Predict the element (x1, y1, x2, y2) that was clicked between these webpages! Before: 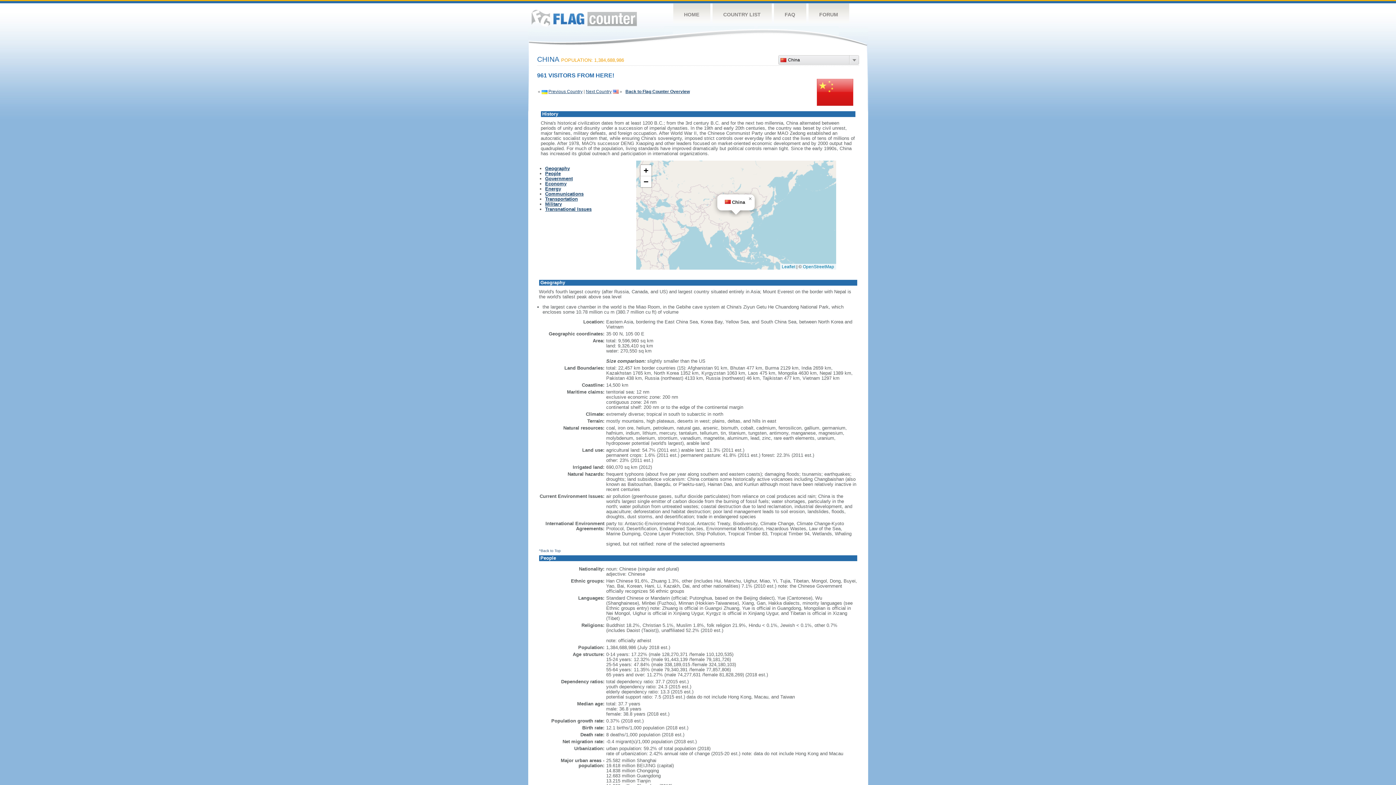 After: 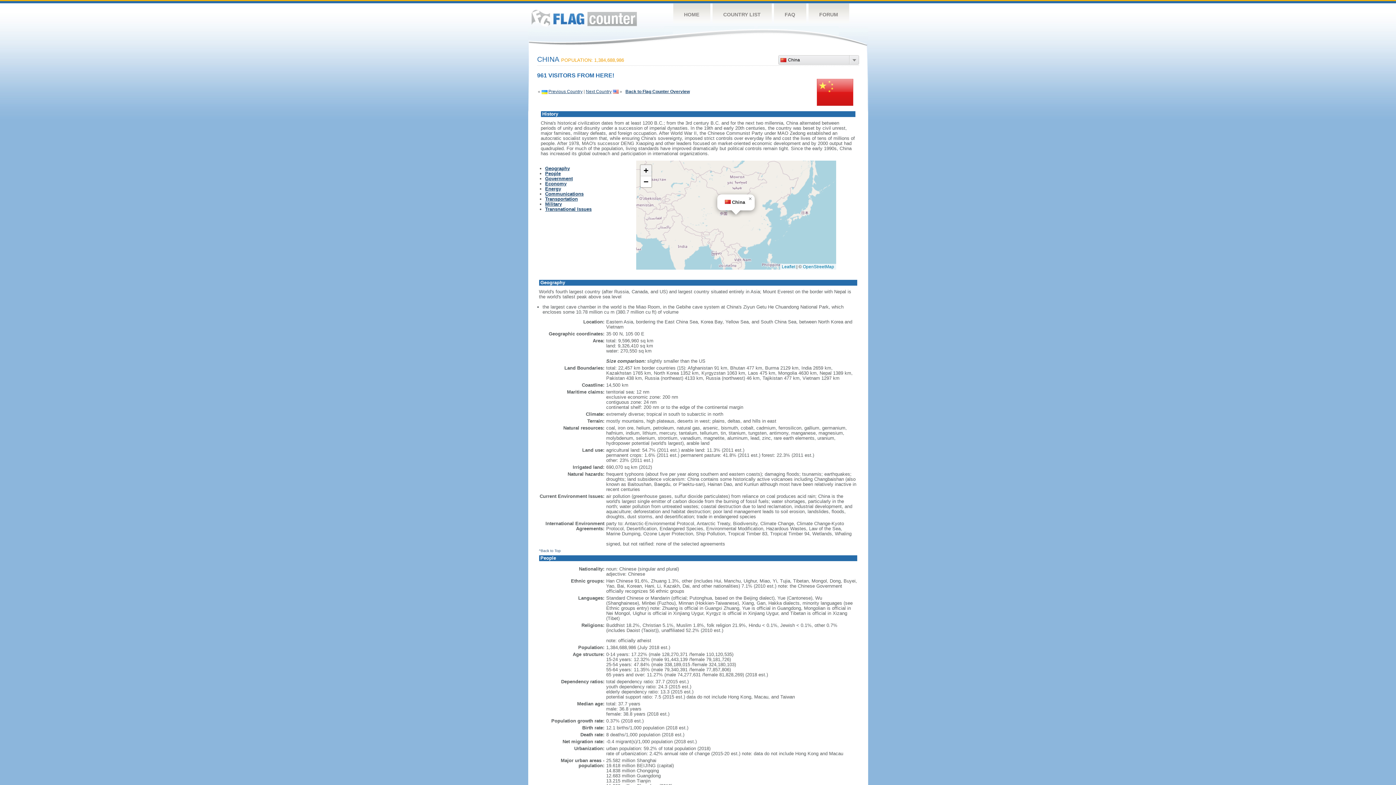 Action: bbox: (640, 165, 651, 176) label: Zoom in